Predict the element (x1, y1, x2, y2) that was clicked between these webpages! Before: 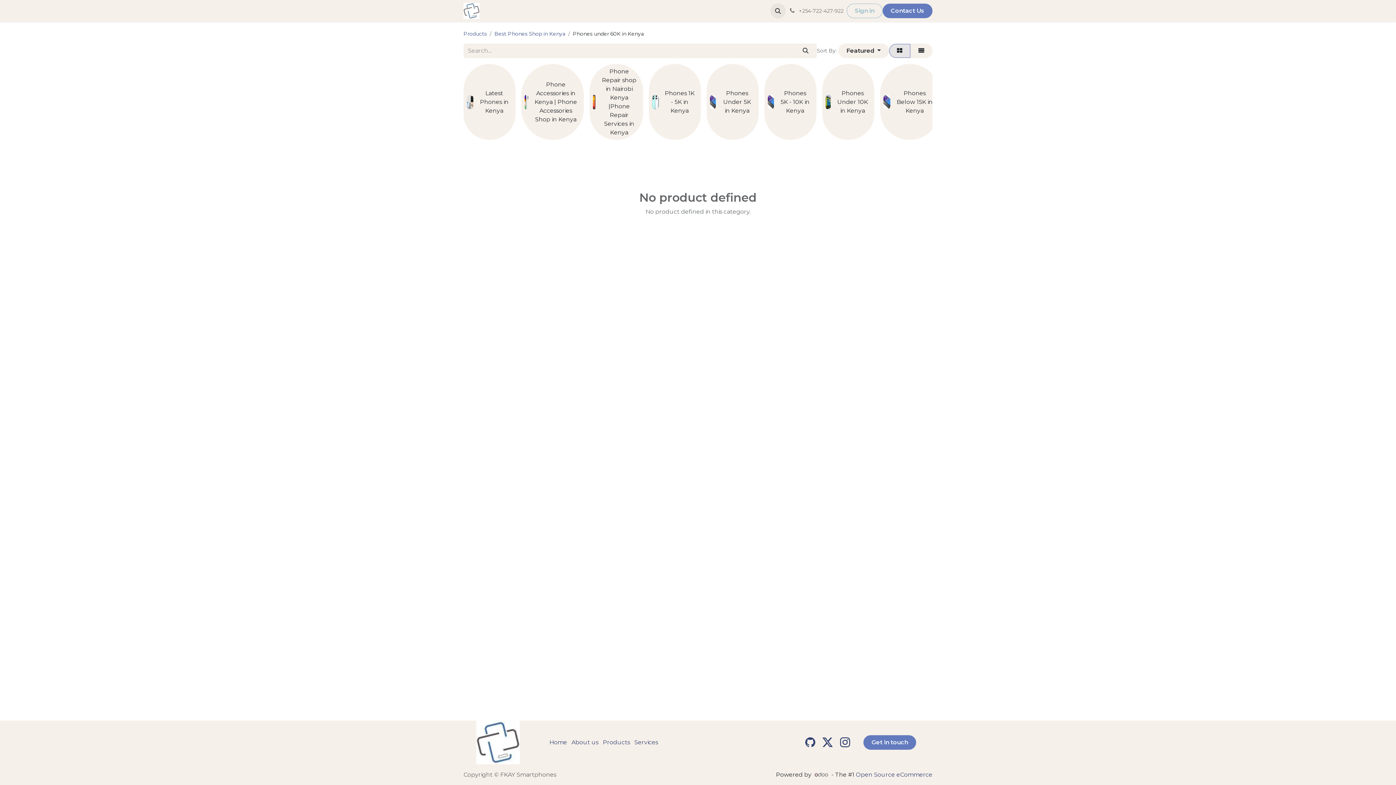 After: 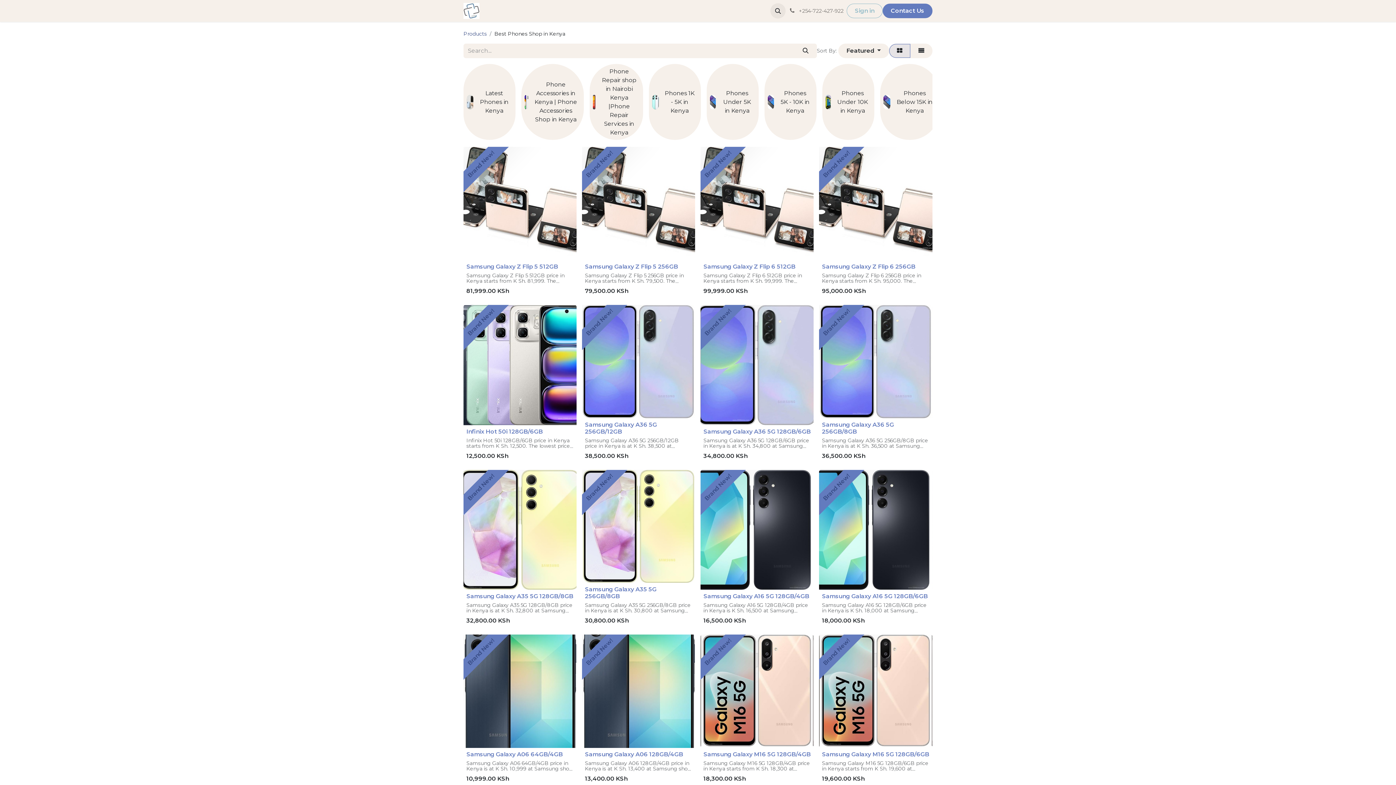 Action: bbox: (488, 3, 577, 18) label: Phone Shop Nairobi Kenya